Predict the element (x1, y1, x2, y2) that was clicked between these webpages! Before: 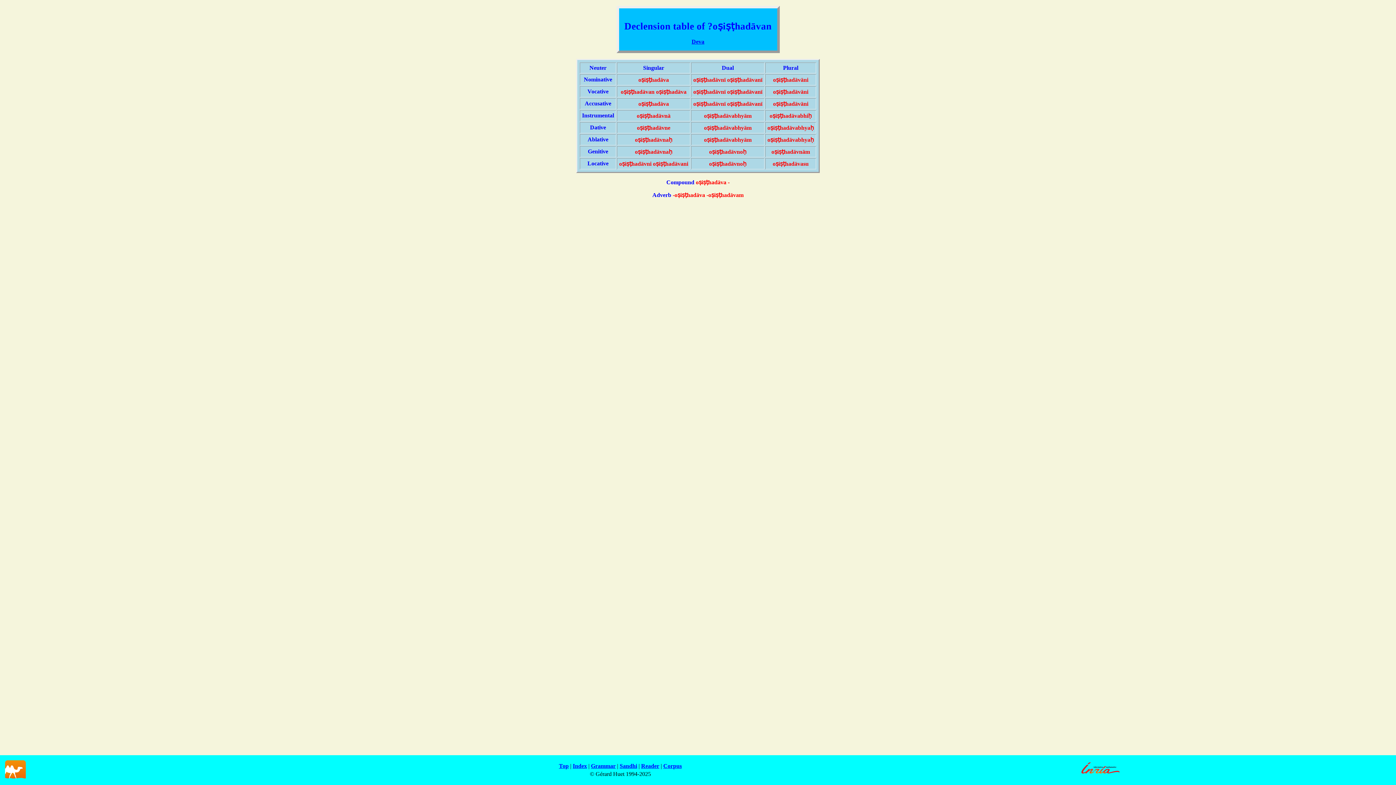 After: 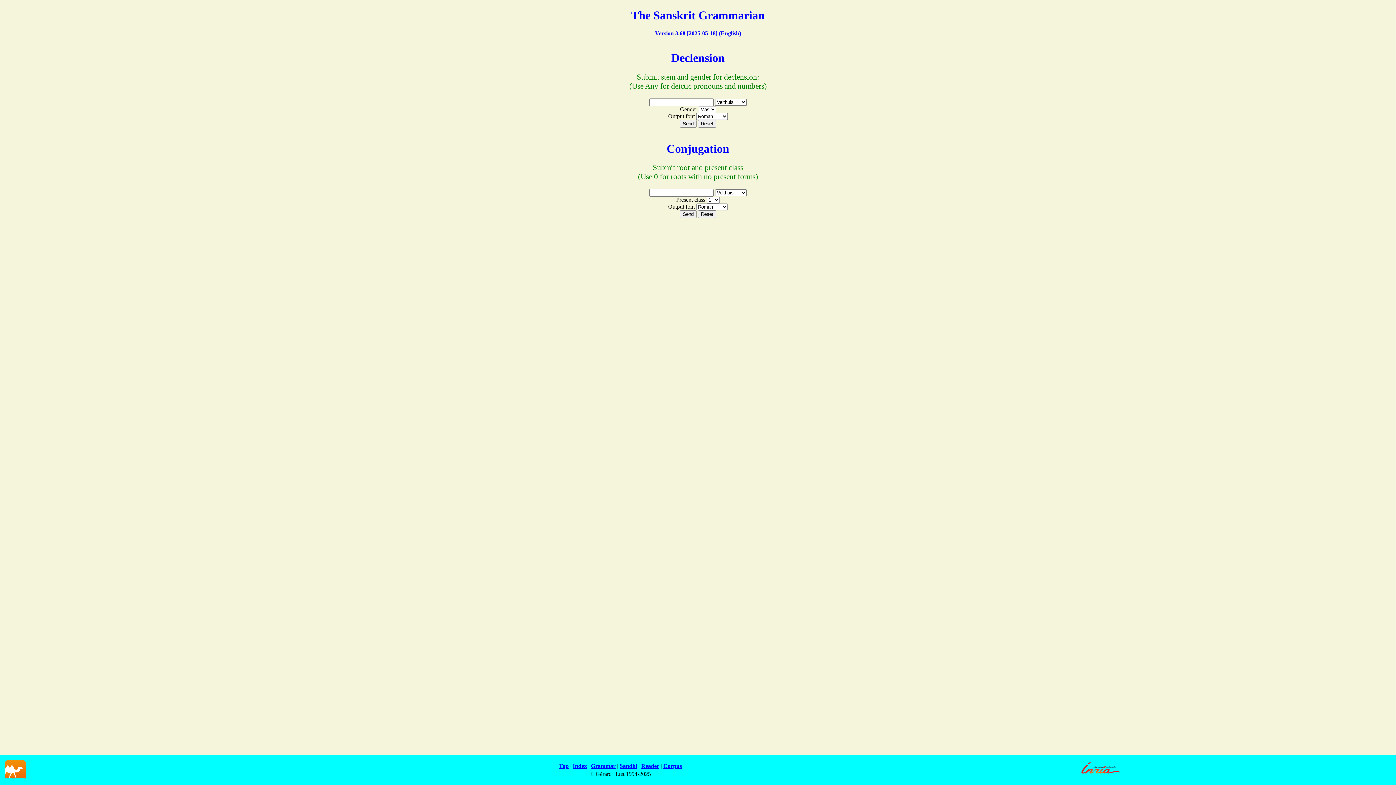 Action: label: Grammar bbox: (591, 763, 615, 769)